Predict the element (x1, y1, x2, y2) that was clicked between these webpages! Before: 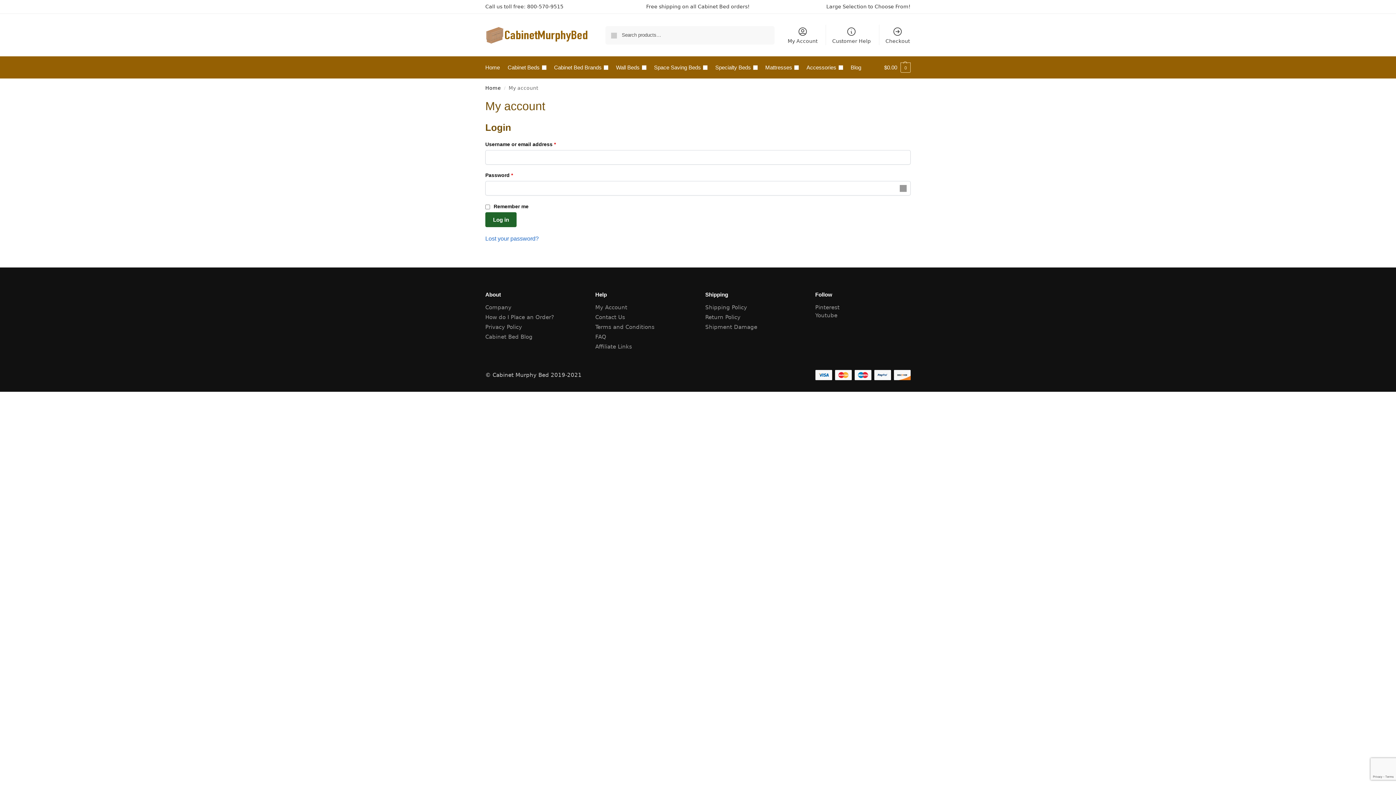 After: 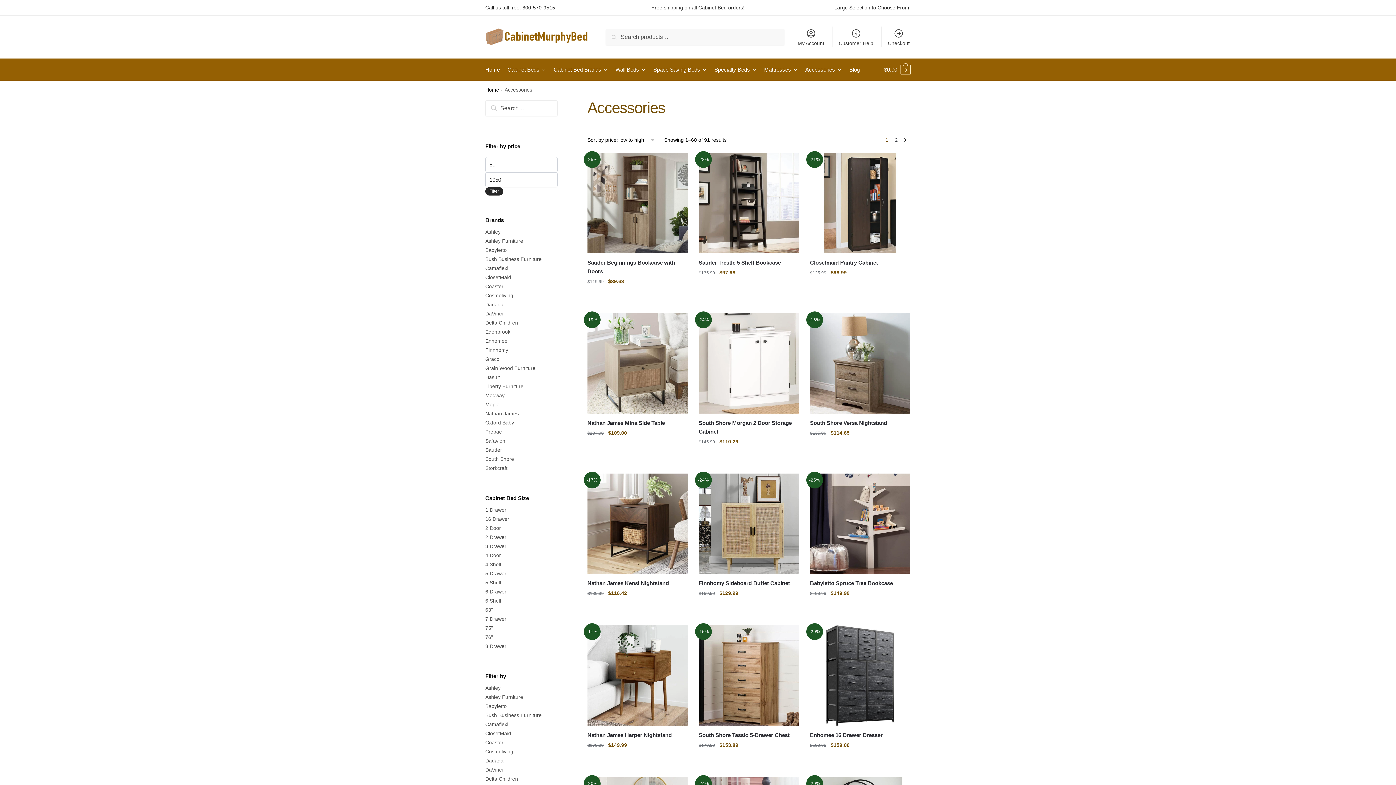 Action: bbox: (803, 56, 846, 78) label: Accessories